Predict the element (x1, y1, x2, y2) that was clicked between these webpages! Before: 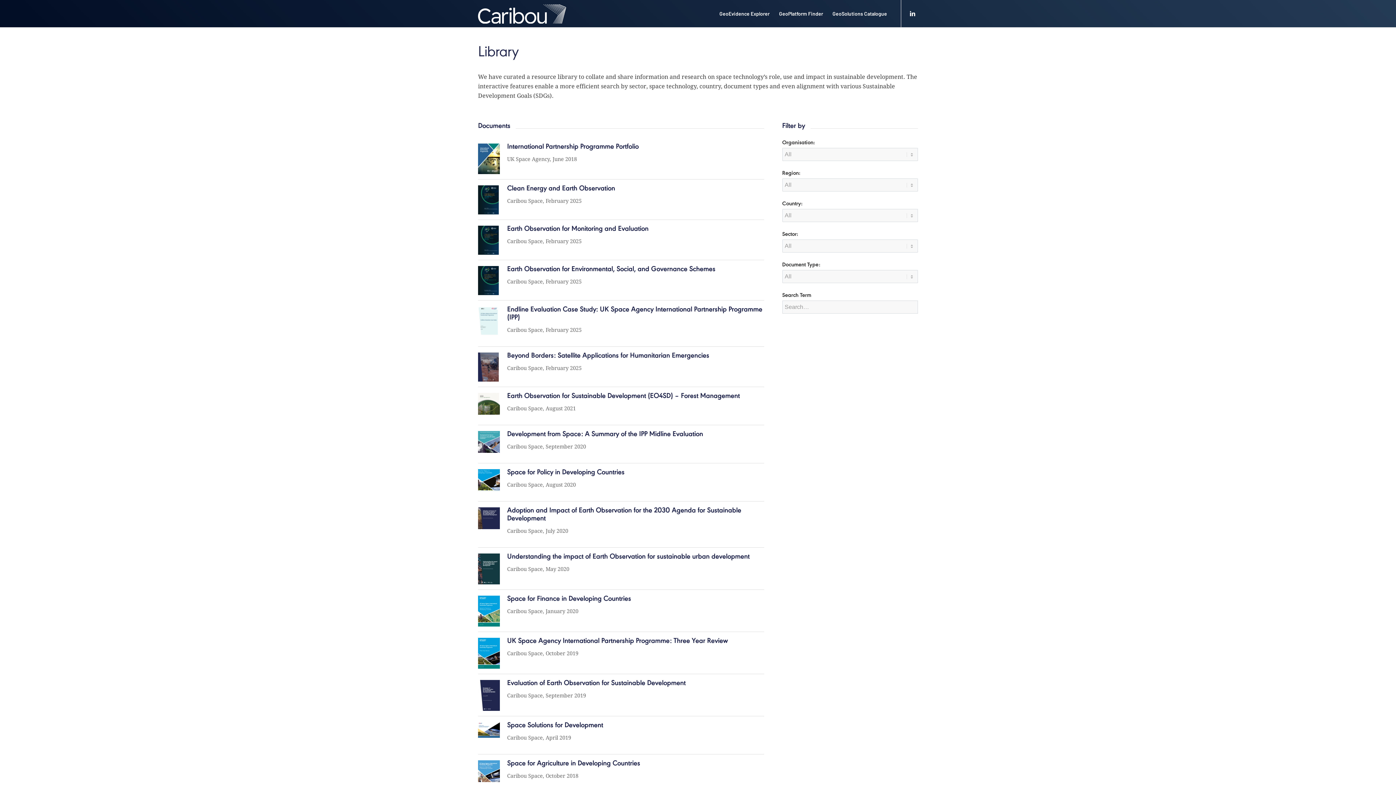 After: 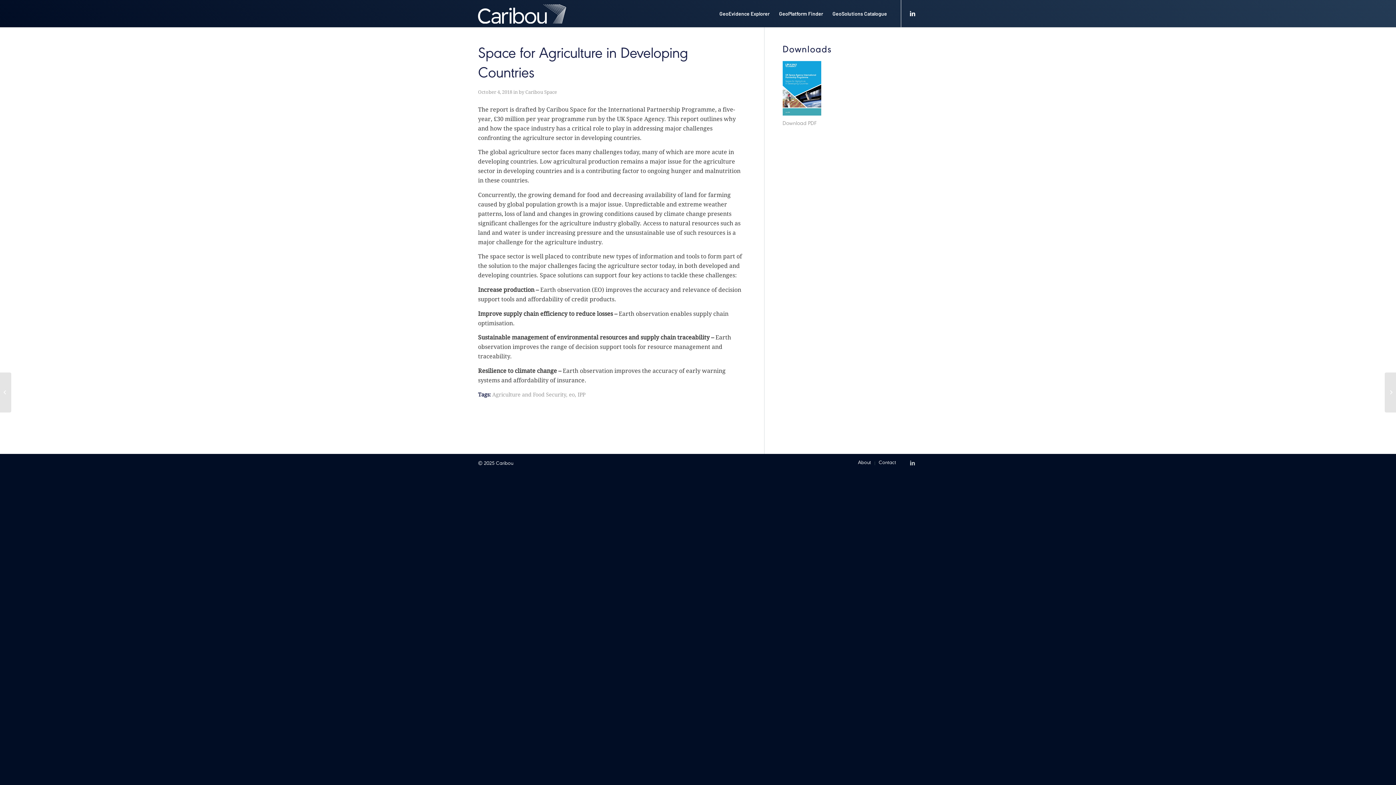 Action: bbox: (507, 761, 640, 768) label: Space for Agriculture in Developing Countries